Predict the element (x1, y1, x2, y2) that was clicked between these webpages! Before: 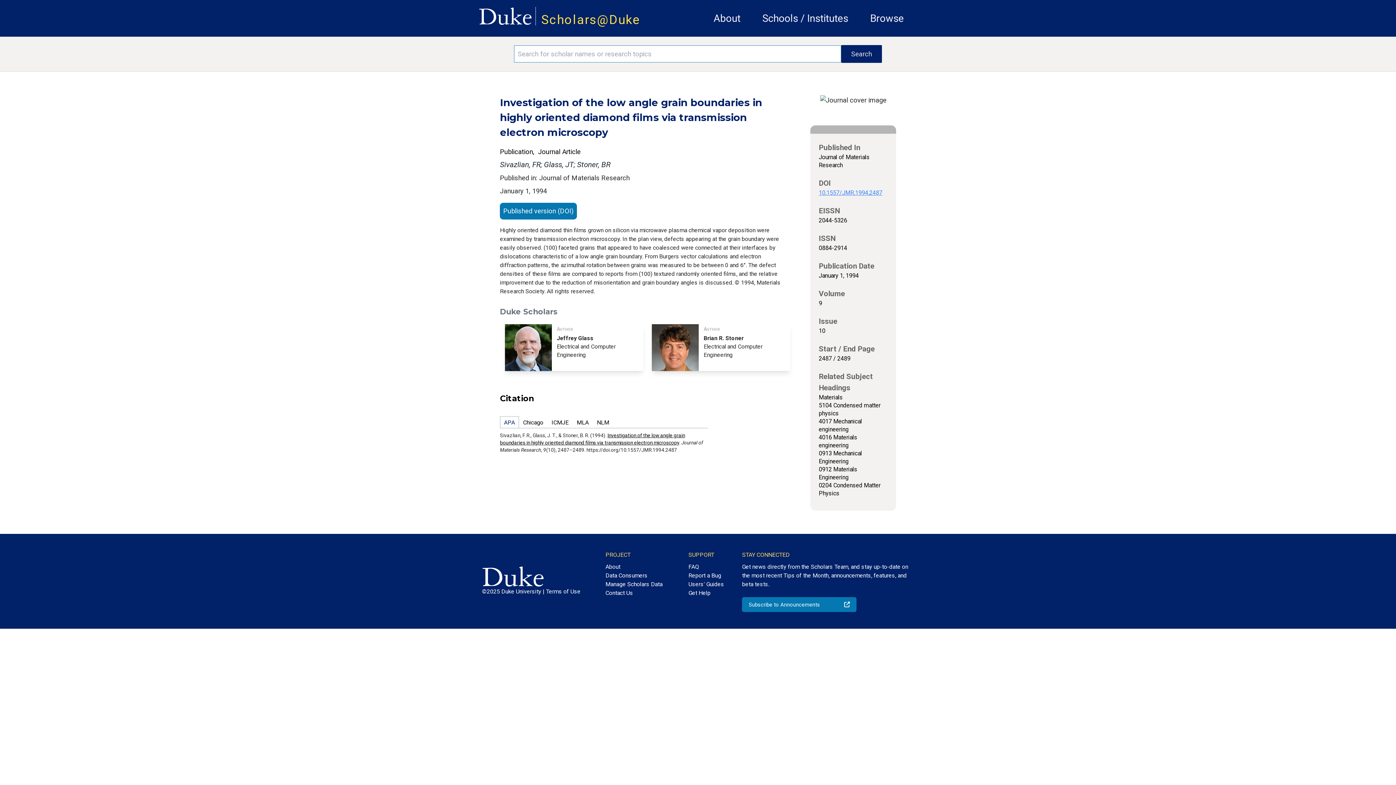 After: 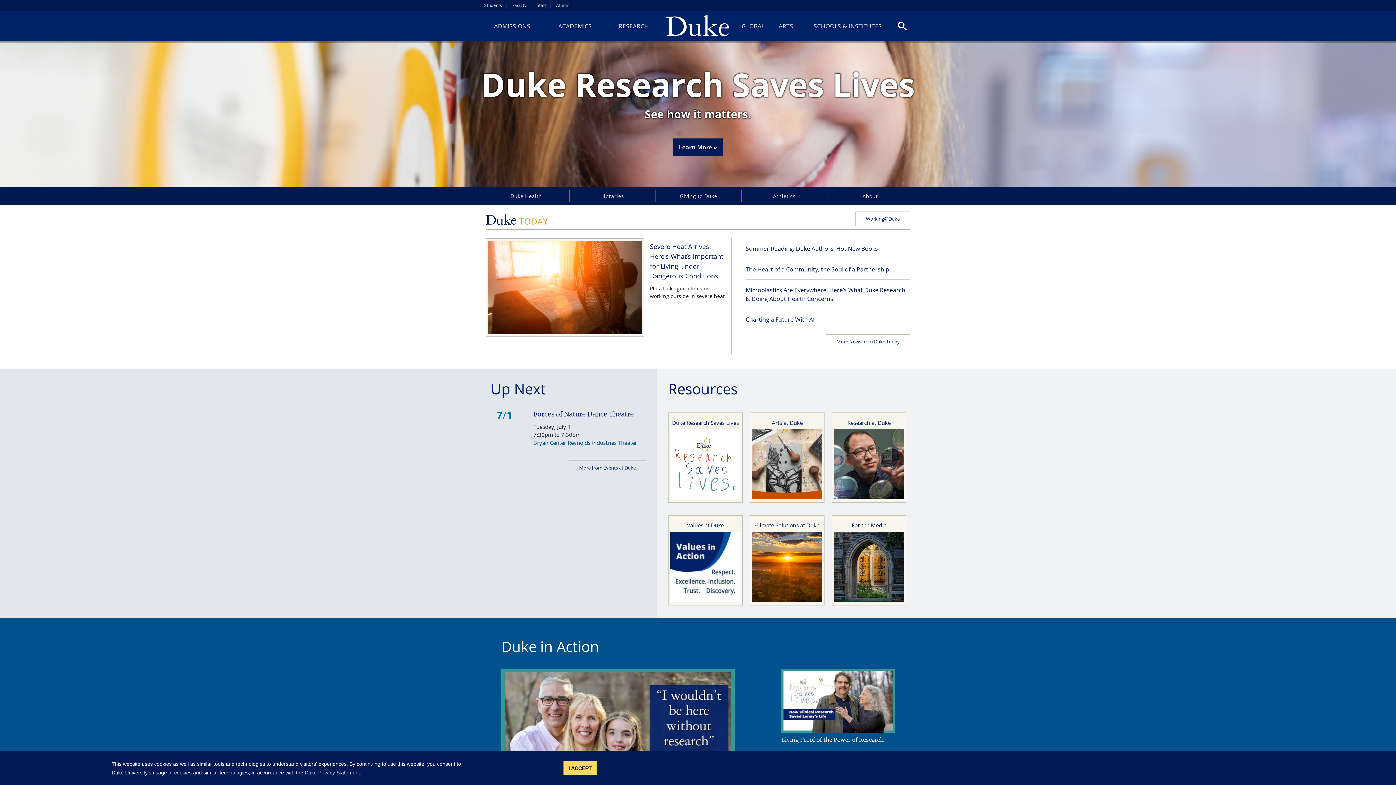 Action: bbox: (482, 566, 586, 587)